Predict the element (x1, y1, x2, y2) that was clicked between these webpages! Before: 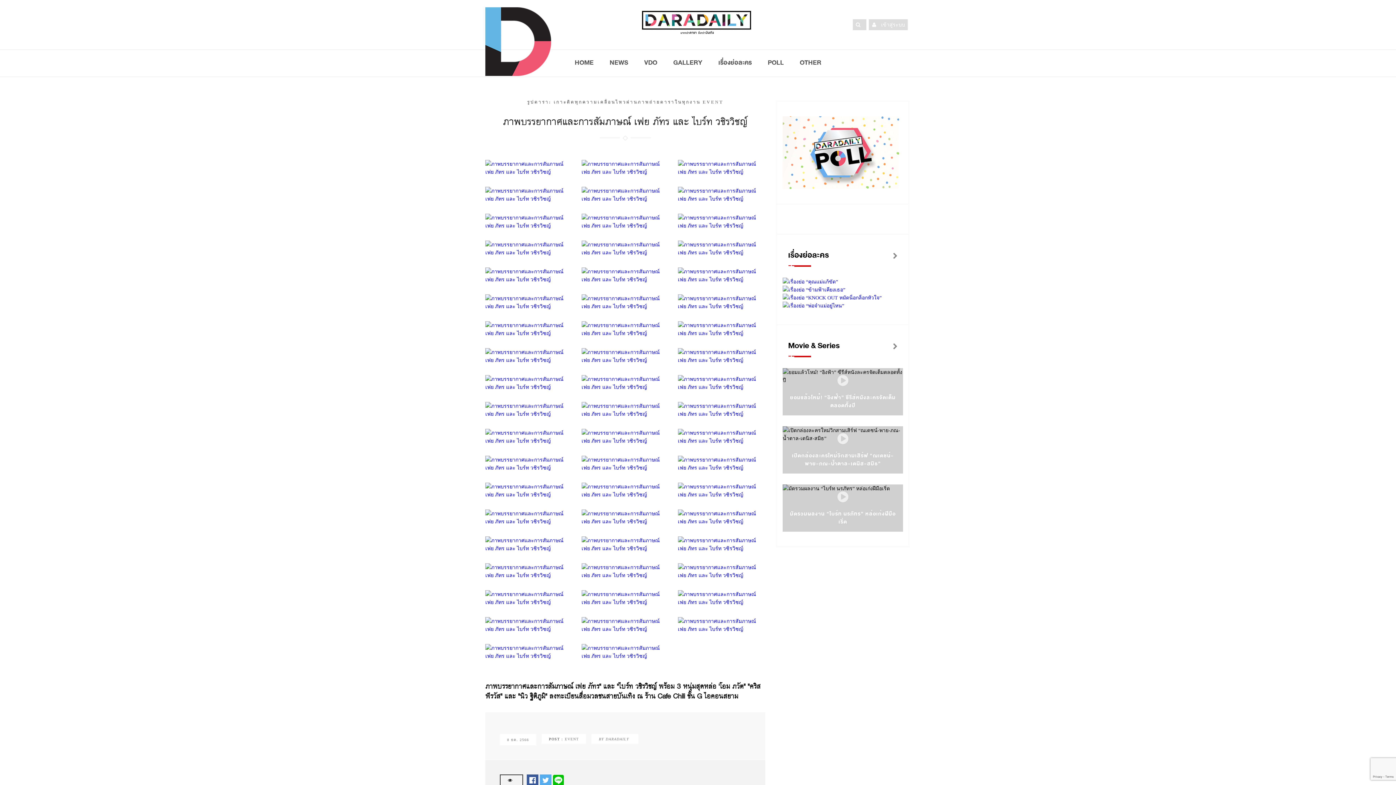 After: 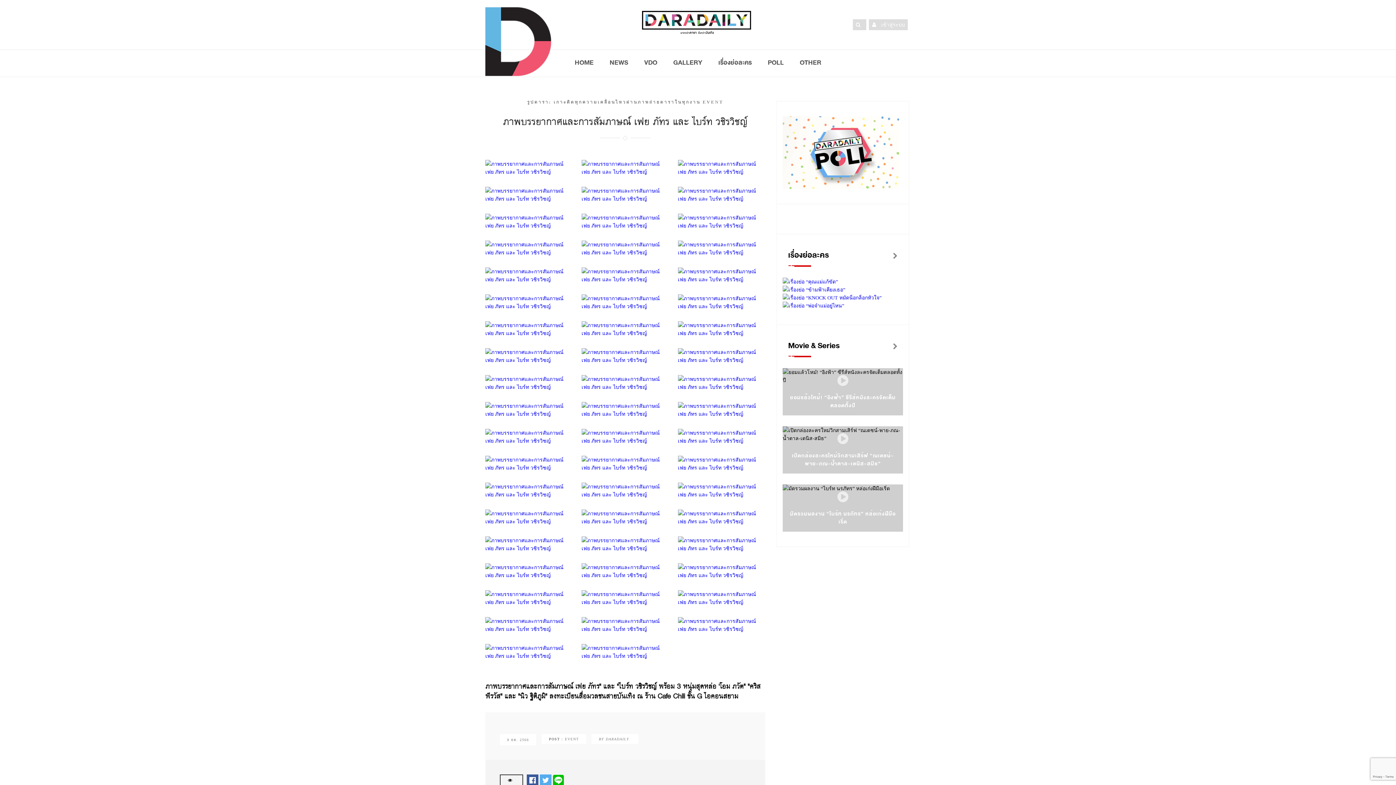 Action: bbox: (527, 777, 538, 782)